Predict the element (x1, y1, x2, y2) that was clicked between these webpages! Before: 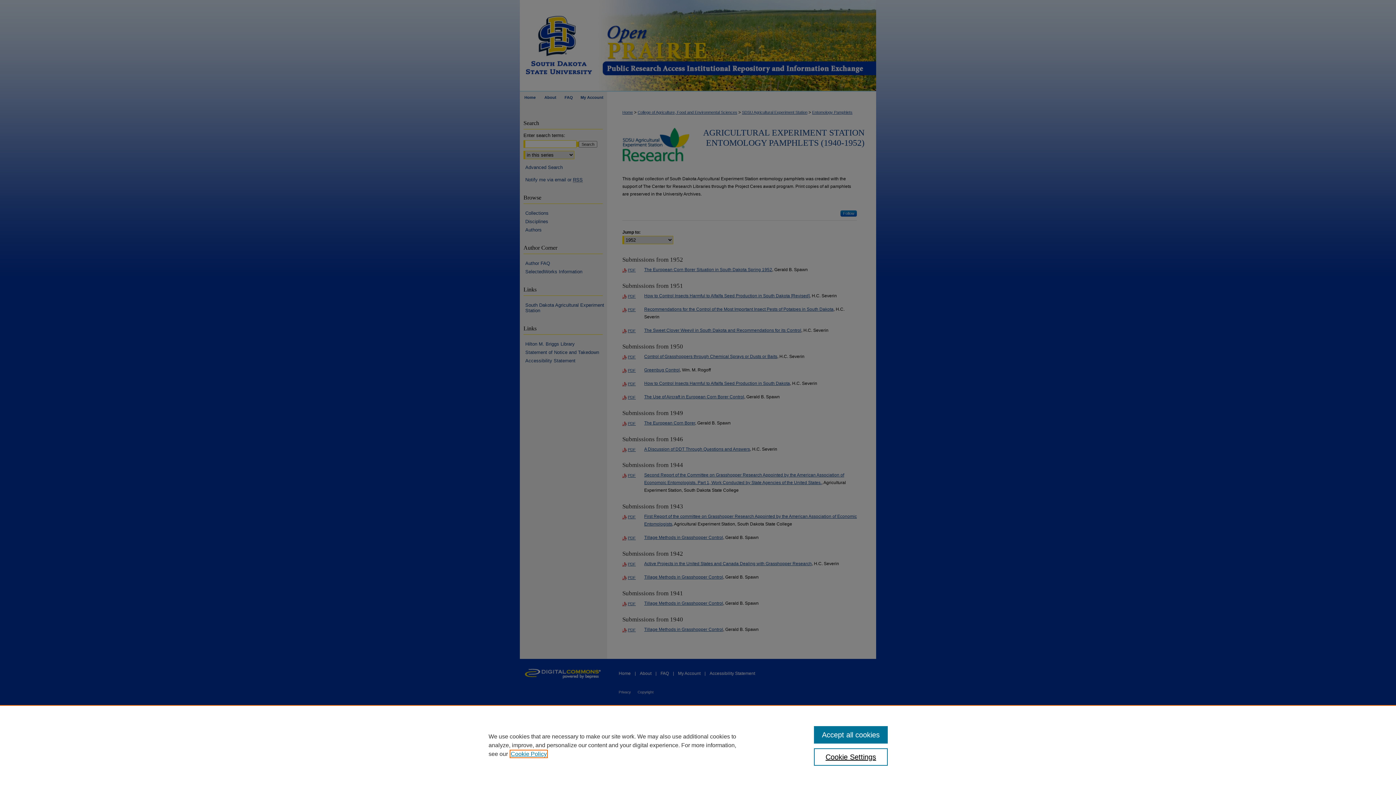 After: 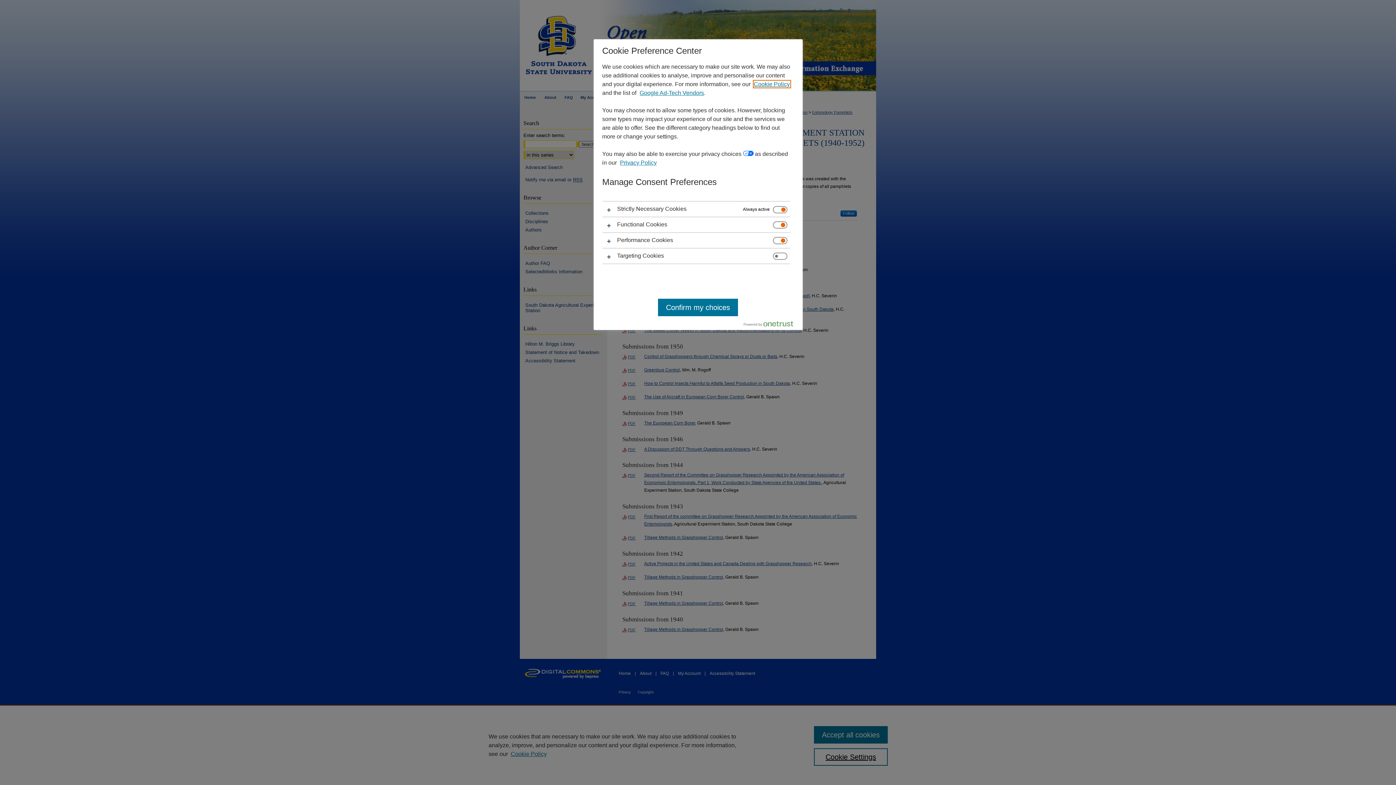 Action: bbox: (814, 748, 887, 766) label: Cookie Settings